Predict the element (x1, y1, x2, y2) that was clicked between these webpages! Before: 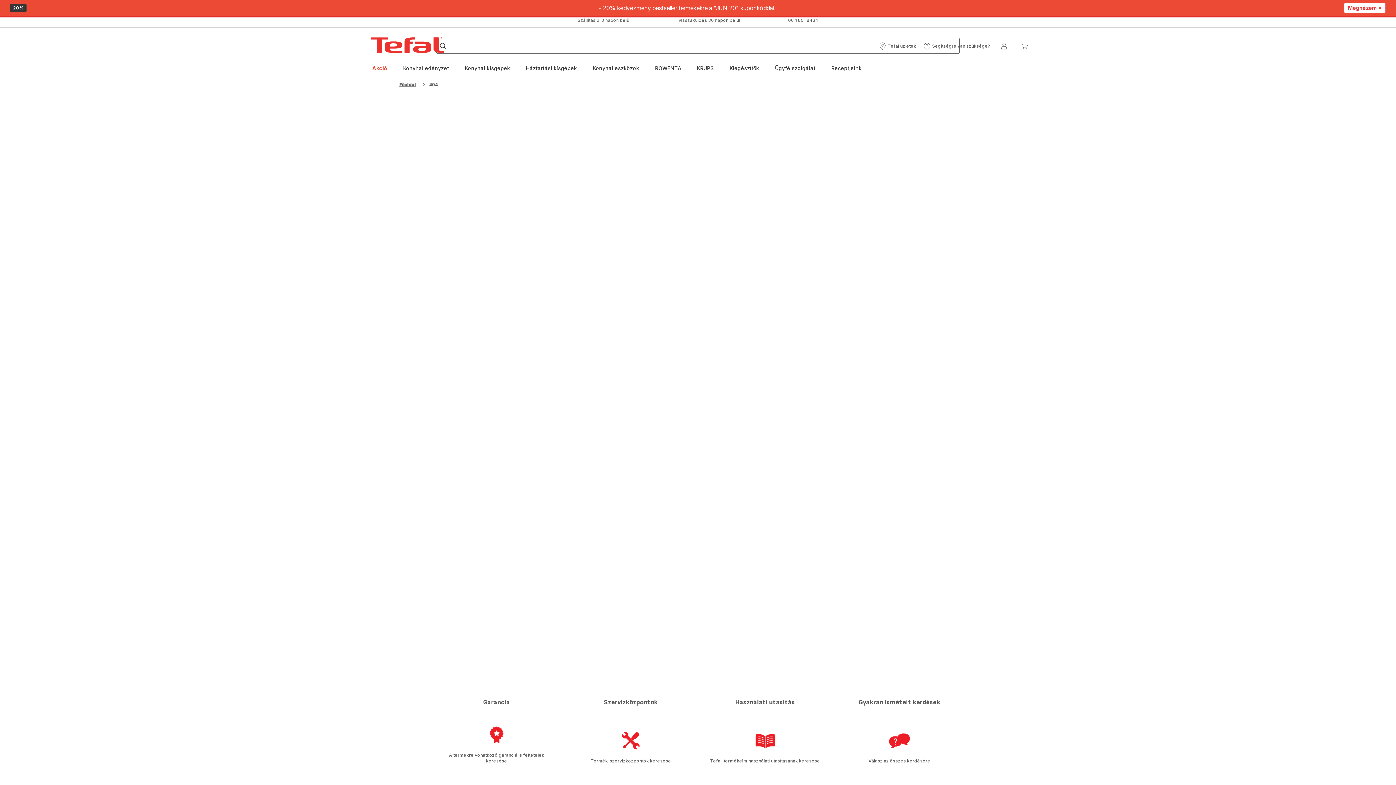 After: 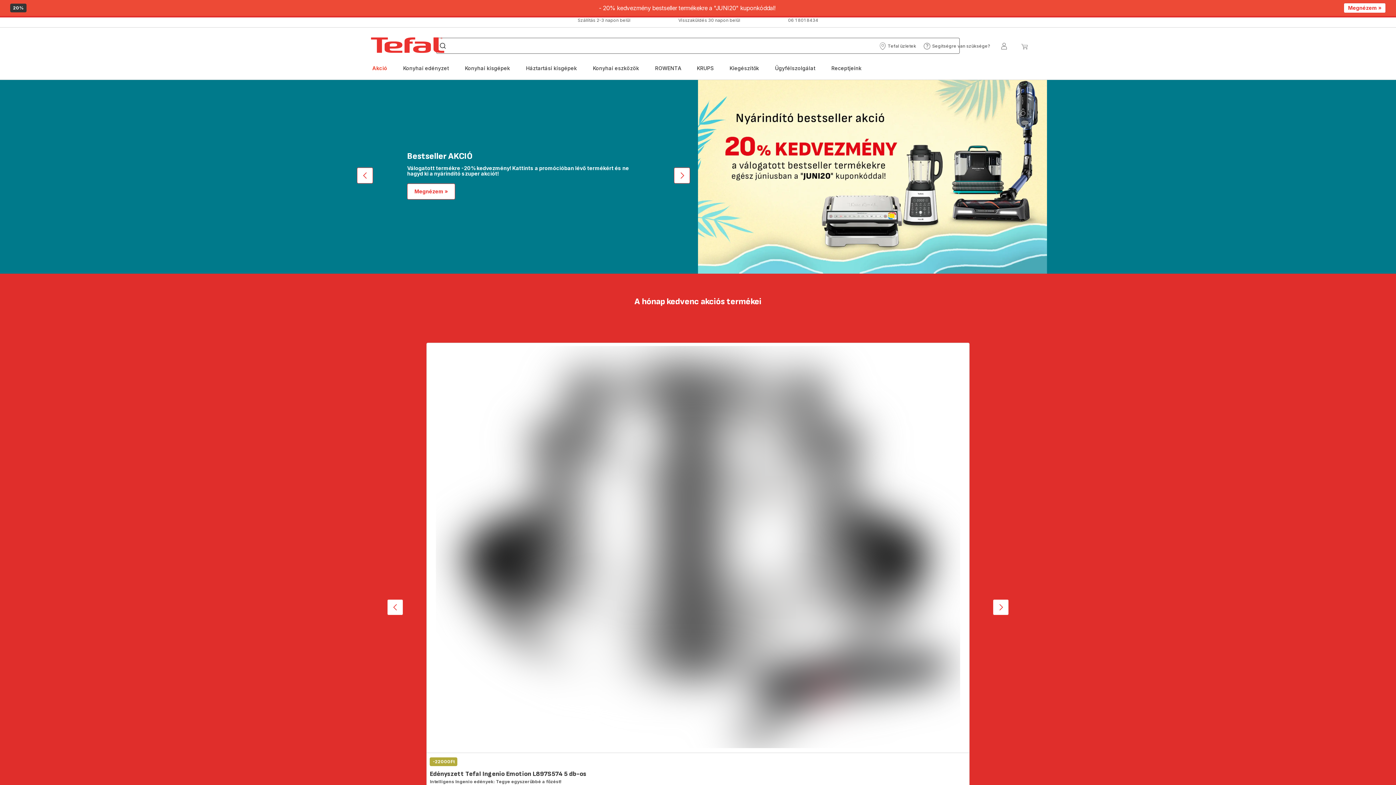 Action: bbox: (399, 81, 416, 87) label: Főoldal